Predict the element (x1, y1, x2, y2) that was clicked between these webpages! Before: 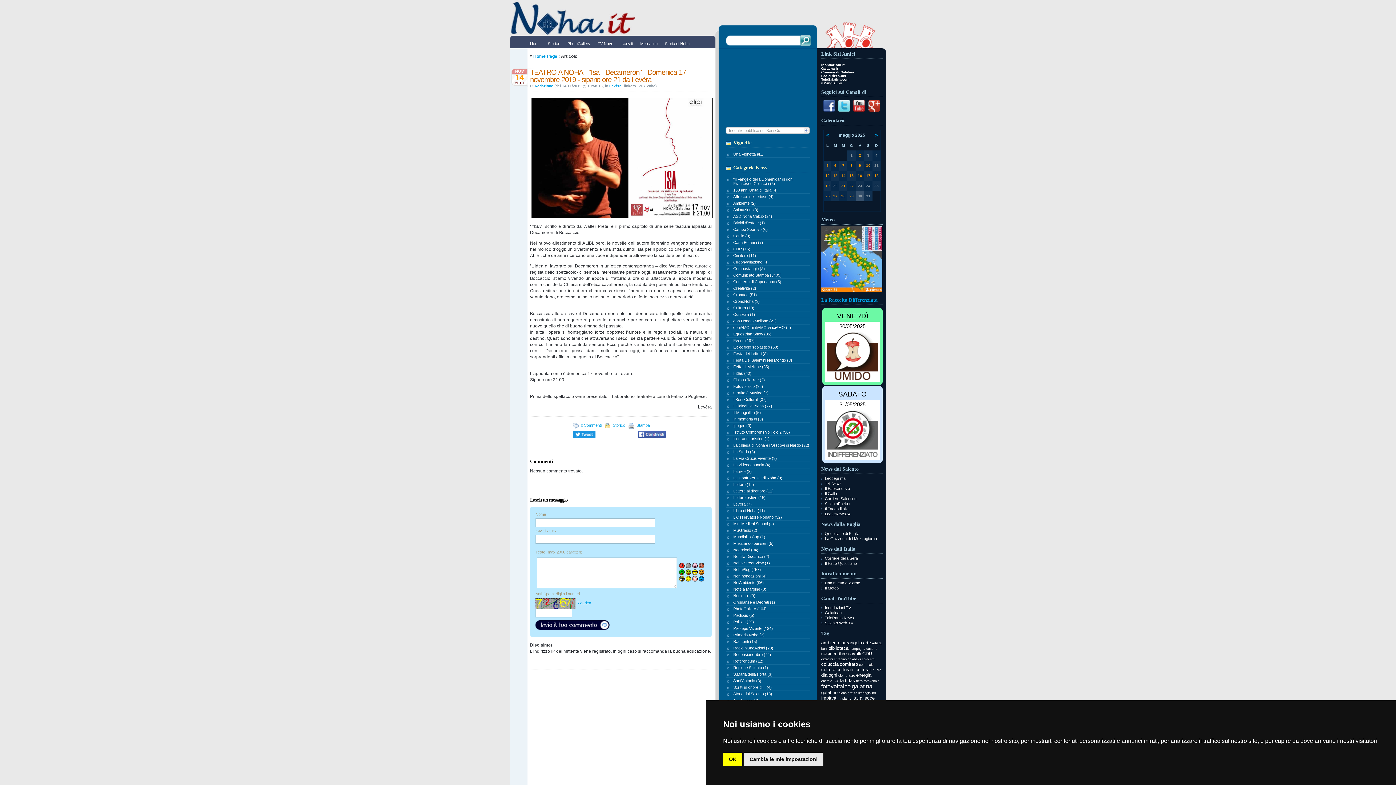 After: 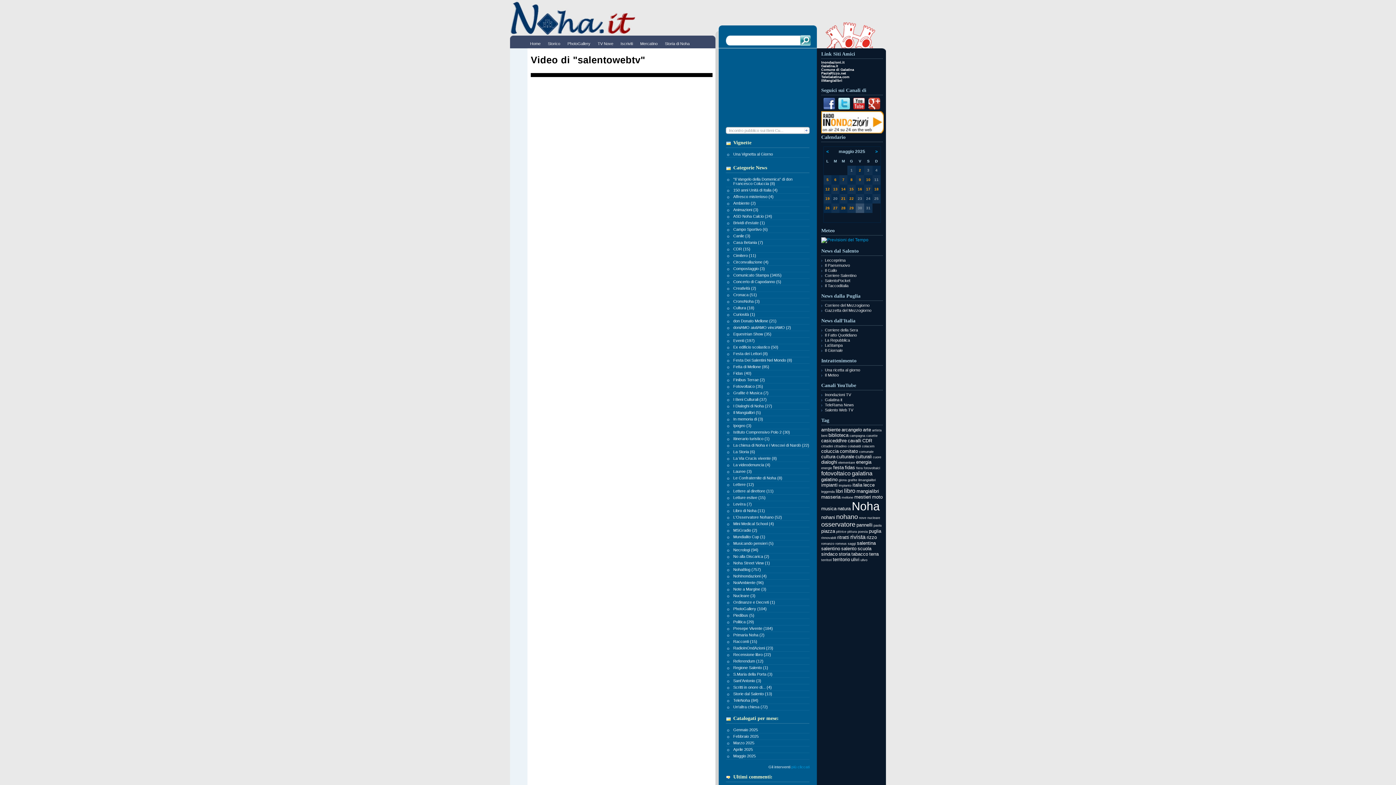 Action: bbox: (825, 621, 853, 625) label: Salento Web TV